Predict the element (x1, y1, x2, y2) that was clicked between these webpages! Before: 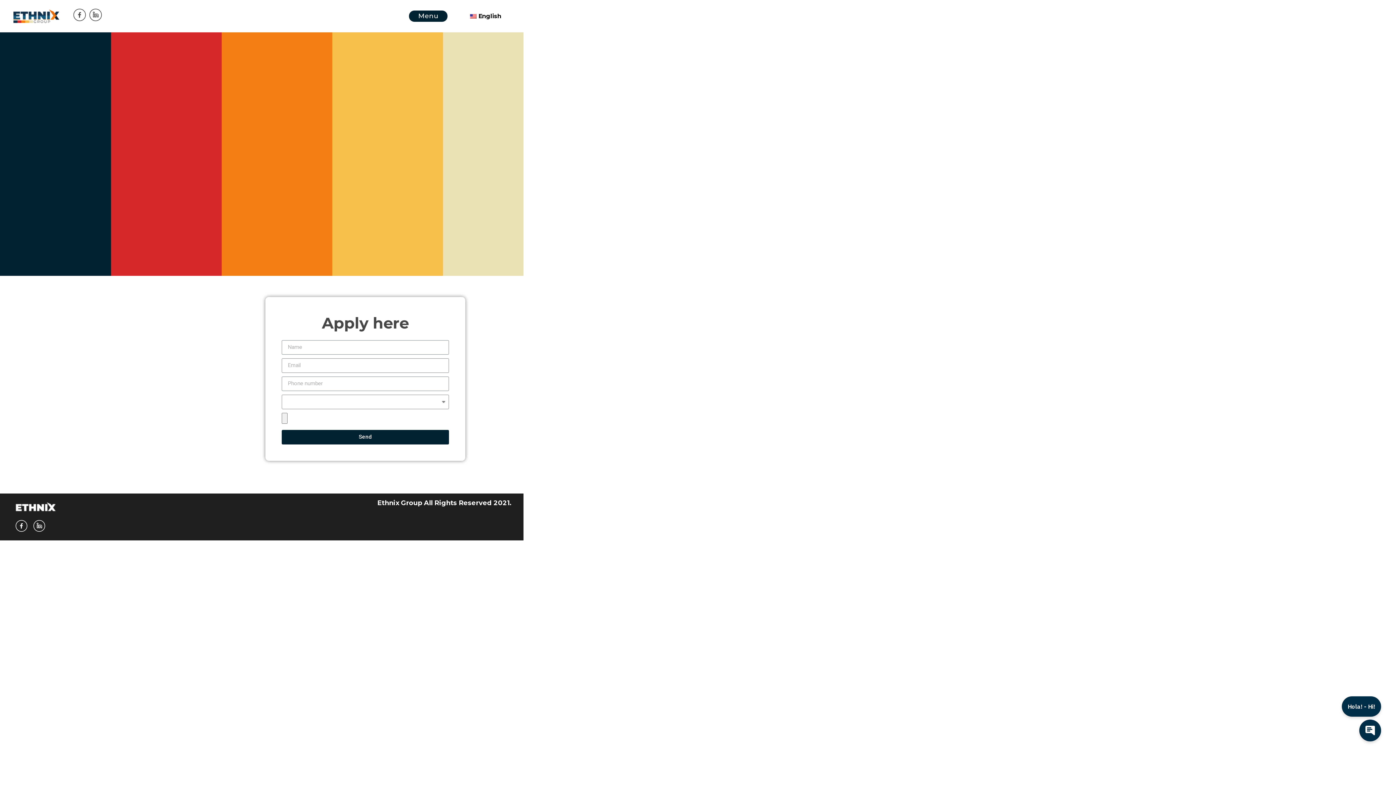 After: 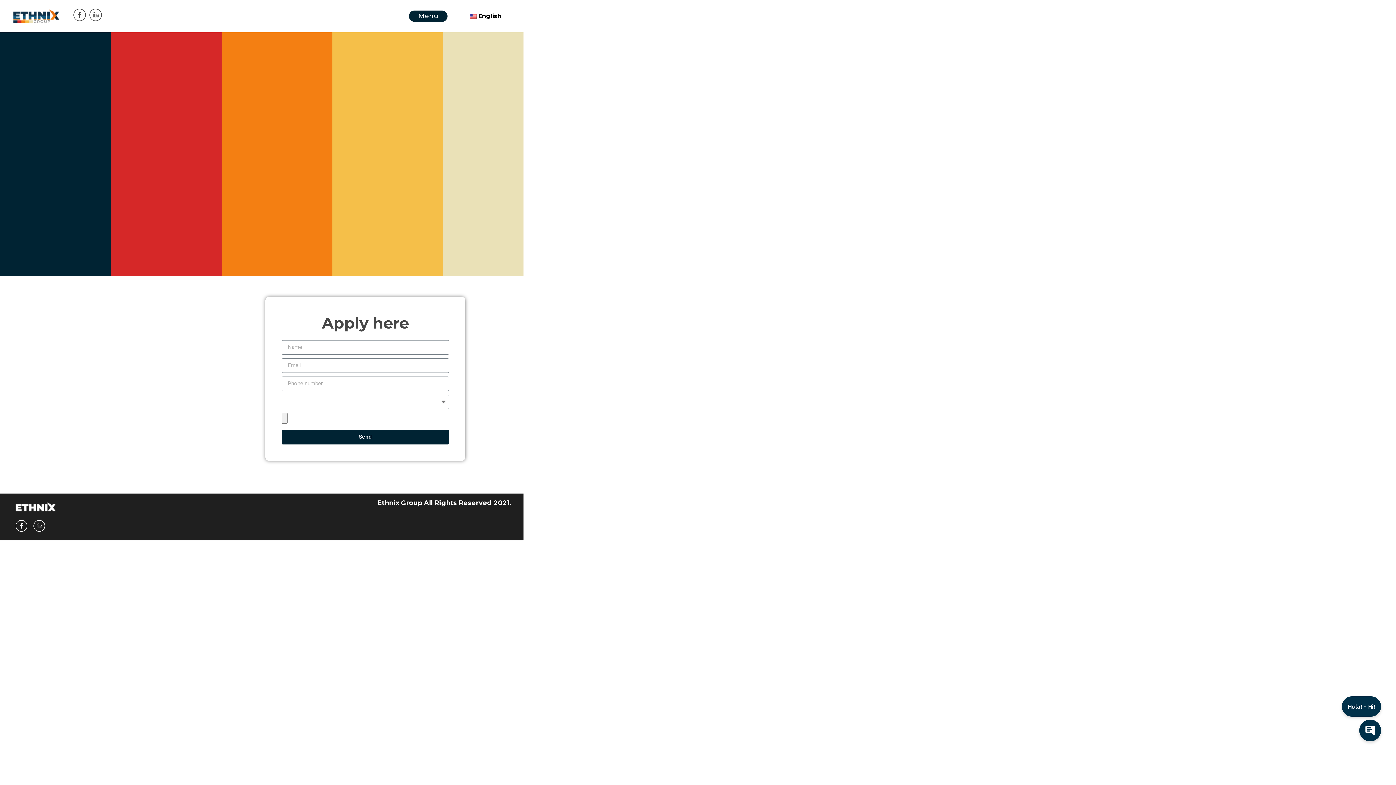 Action: bbox: (33, 520, 45, 532)